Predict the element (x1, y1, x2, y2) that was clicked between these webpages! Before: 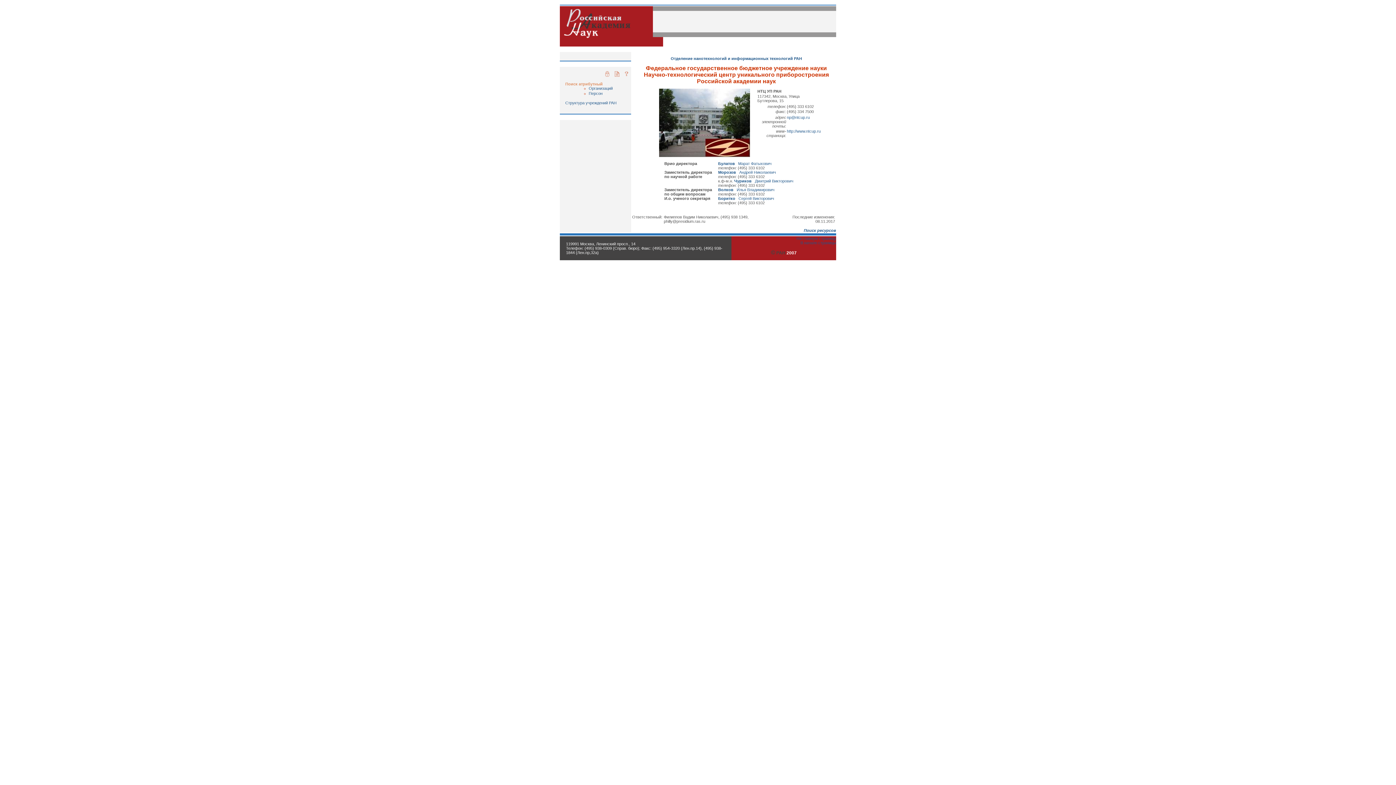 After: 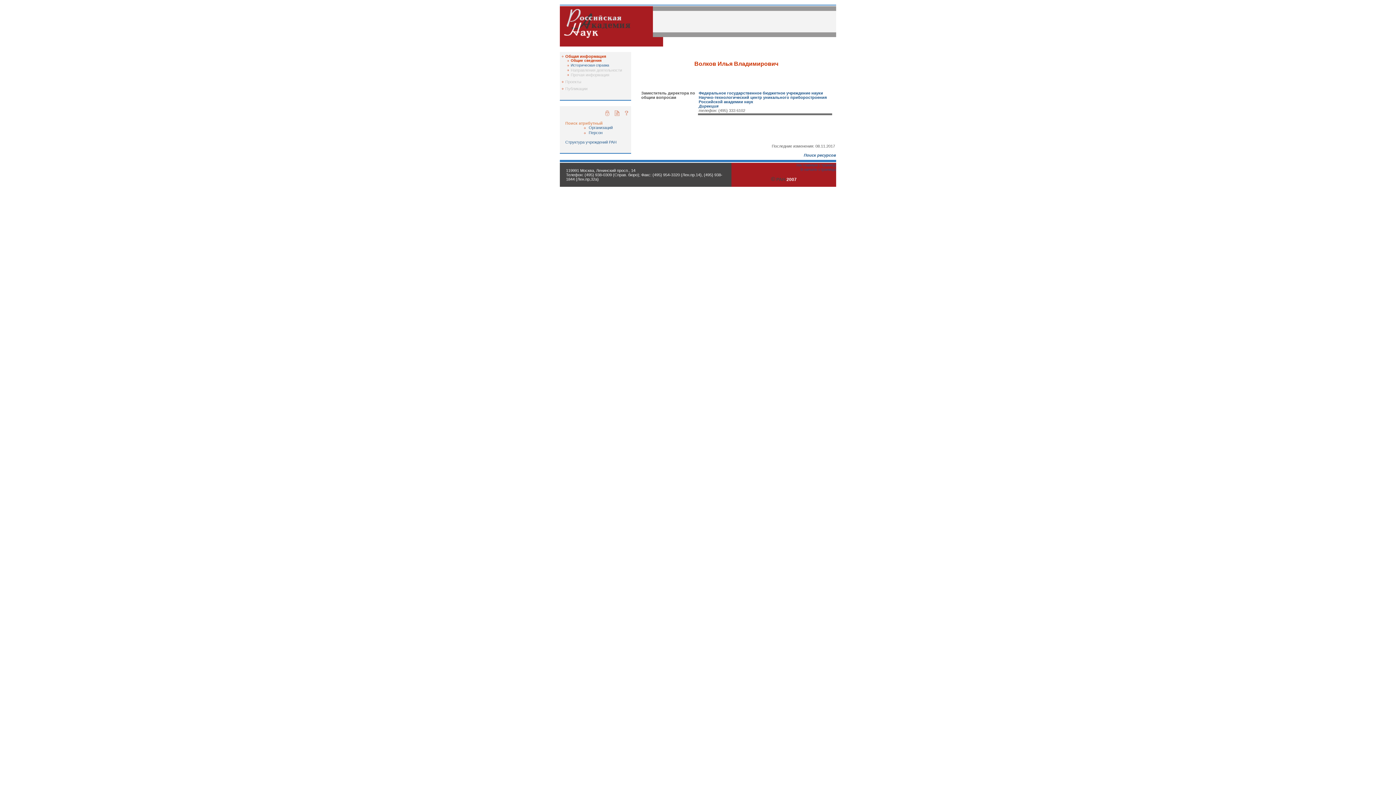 Action: bbox: (718, 187, 774, 192) label: Волков   Илья Владимирович